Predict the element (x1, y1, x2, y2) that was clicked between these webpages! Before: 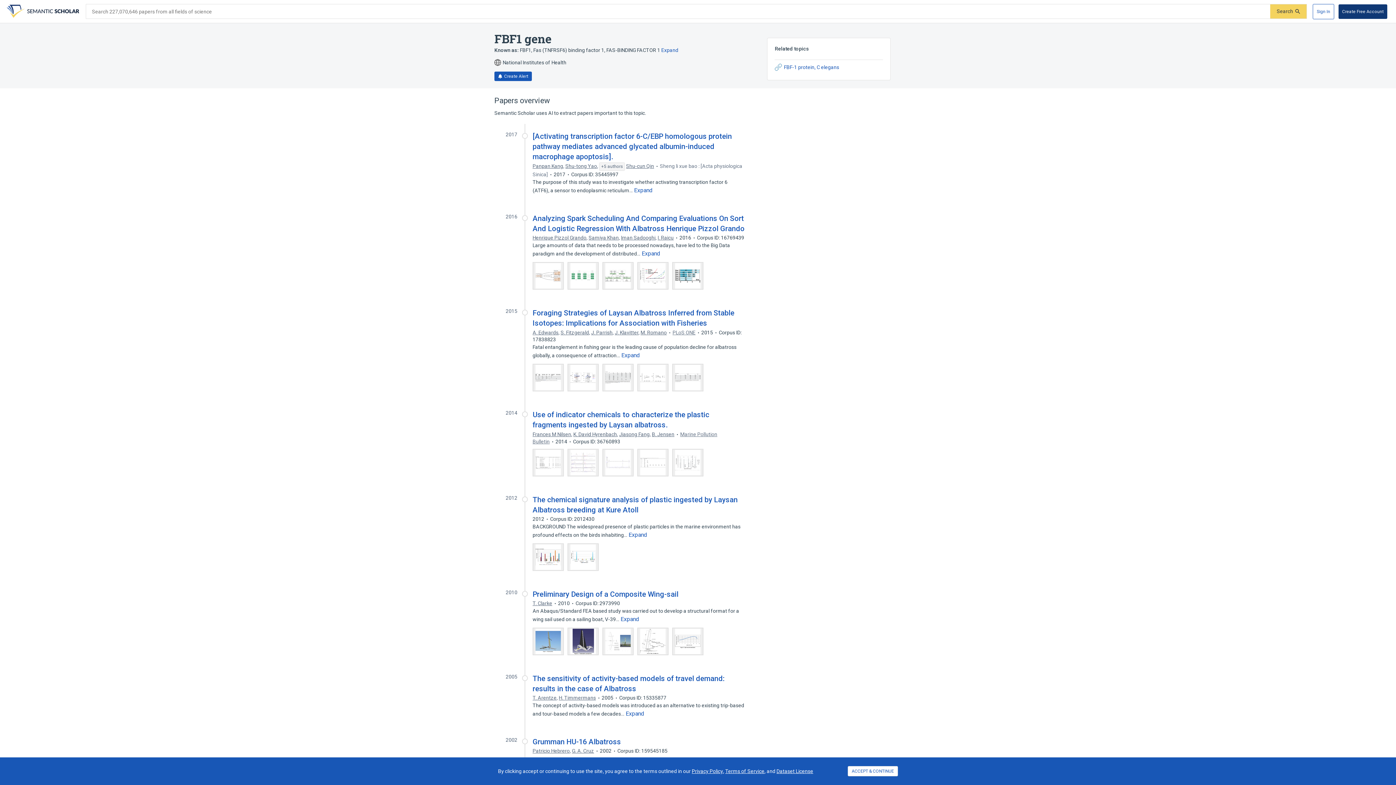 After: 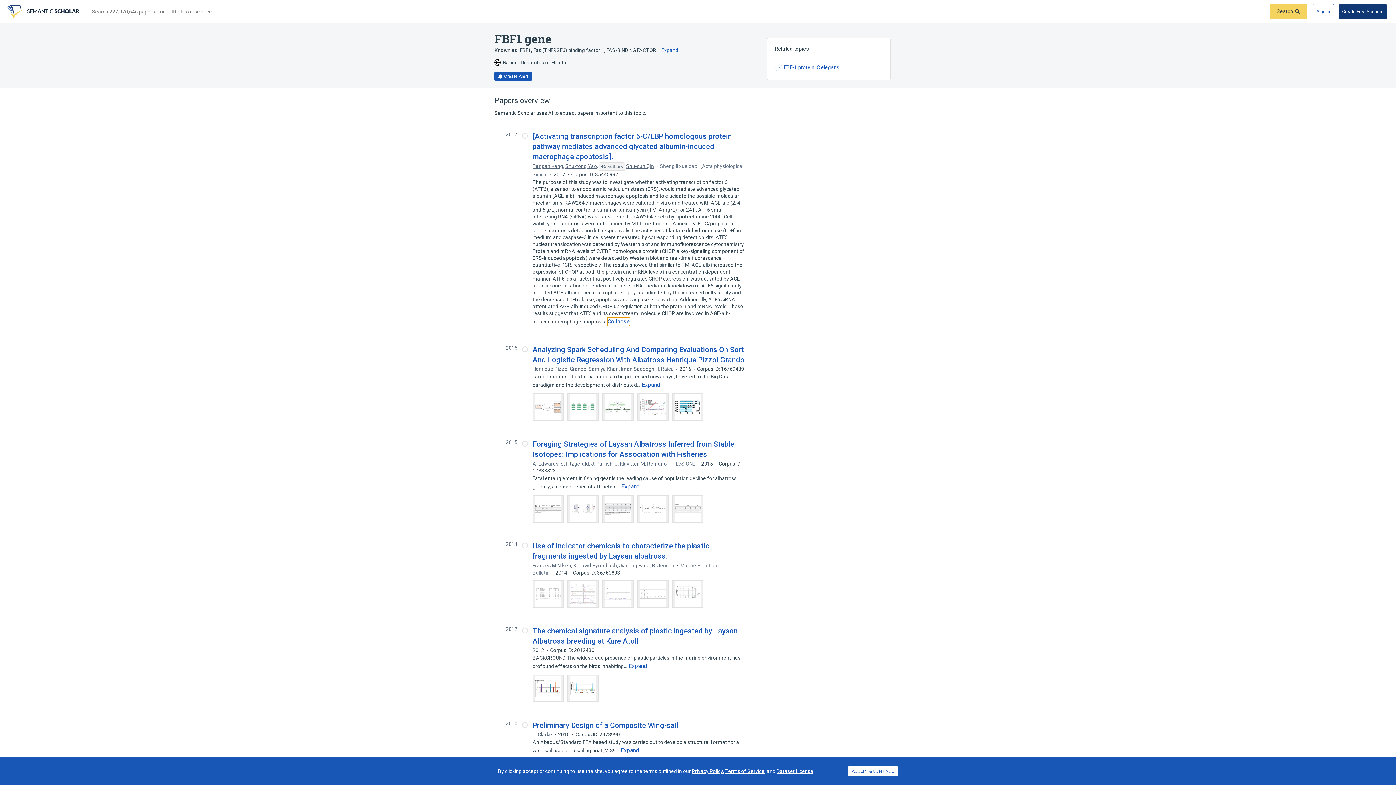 Action: label: Expand truncated text bbox: (633, 185, 653, 195)